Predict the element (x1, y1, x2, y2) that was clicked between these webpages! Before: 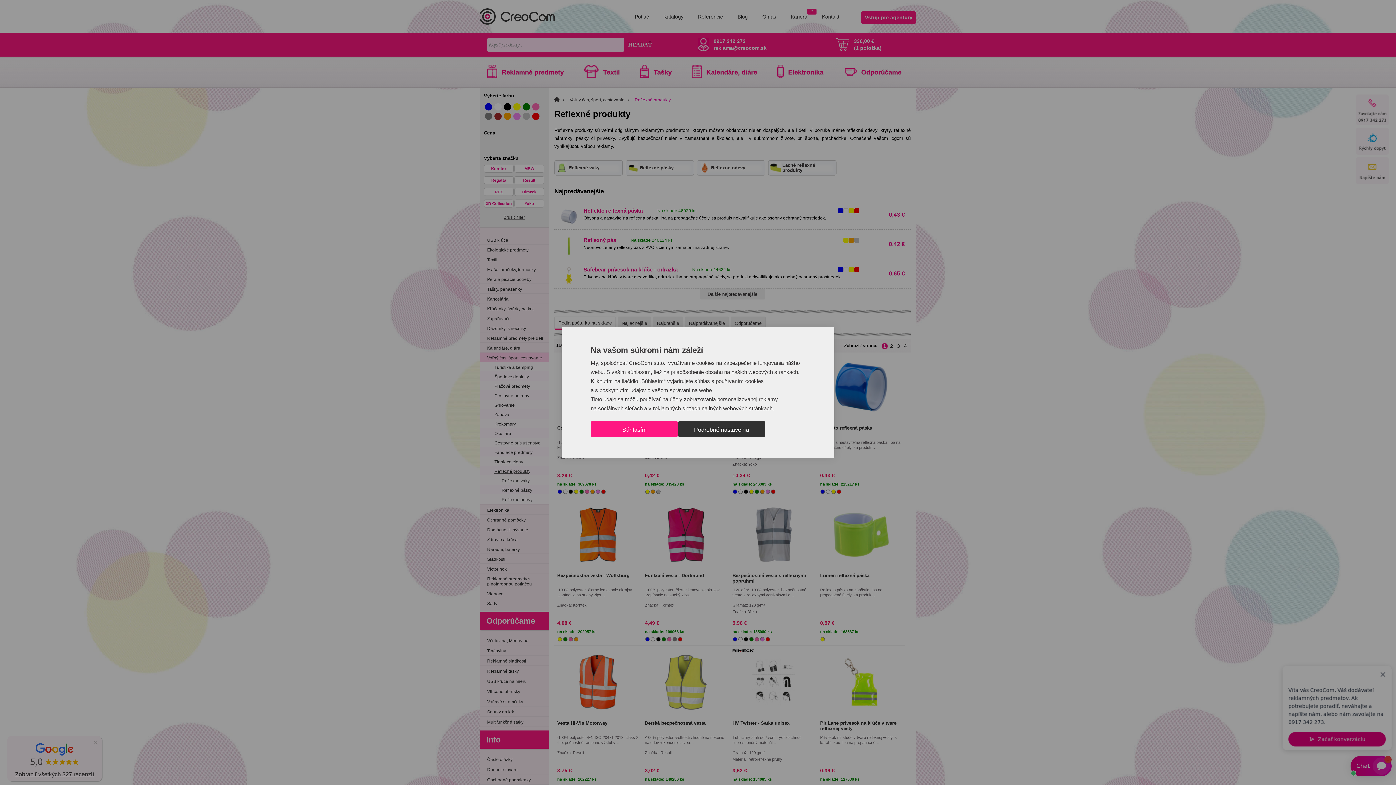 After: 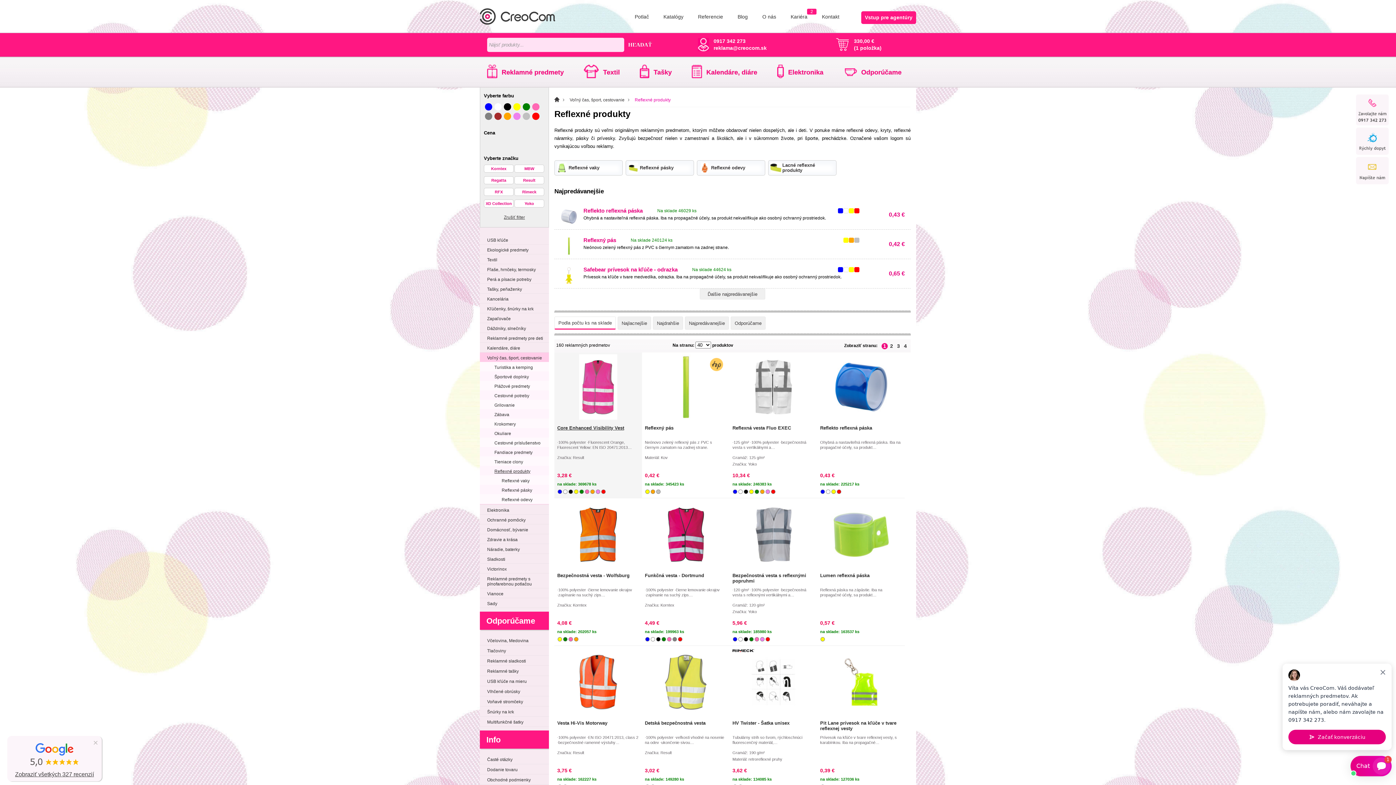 Action: label: Prijať všetky cookies bbox: (590, 421, 678, 437)